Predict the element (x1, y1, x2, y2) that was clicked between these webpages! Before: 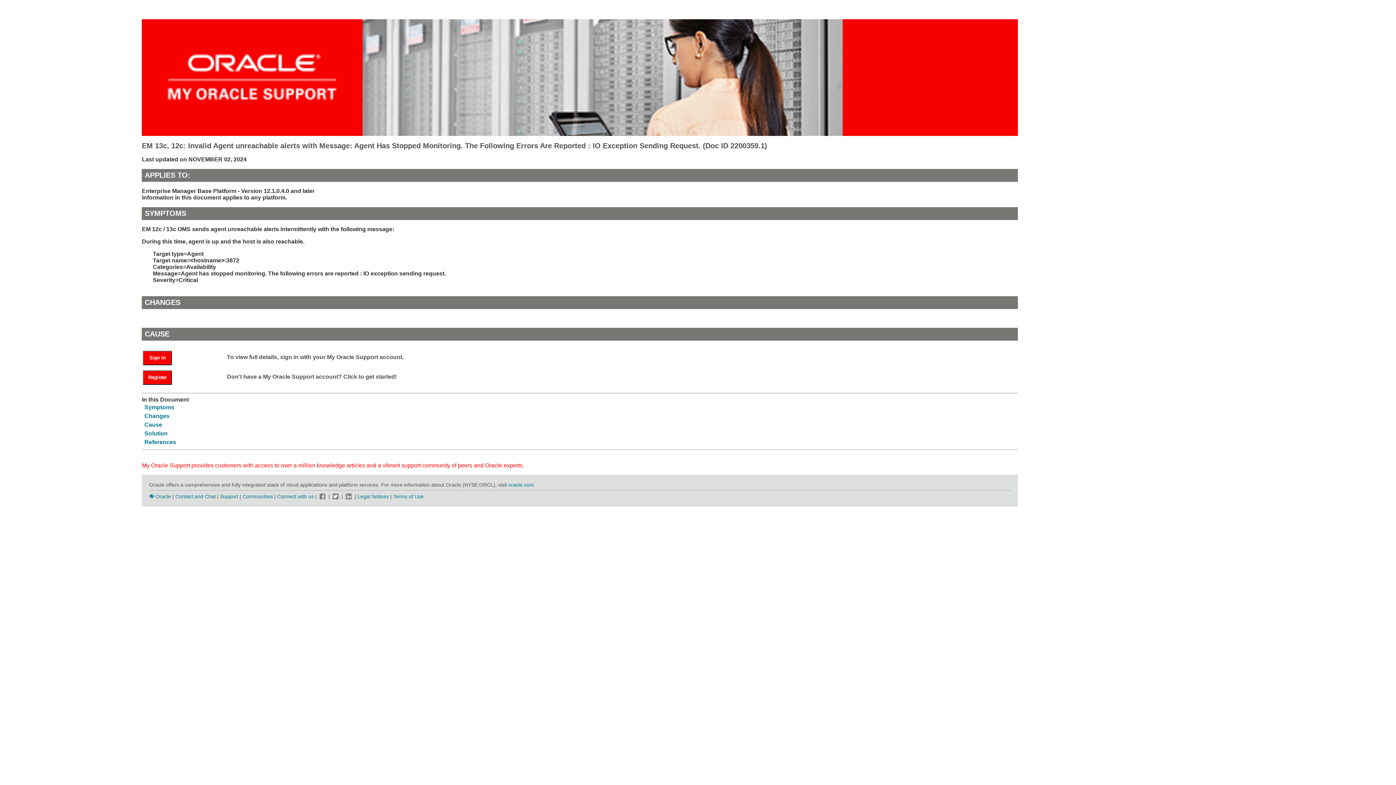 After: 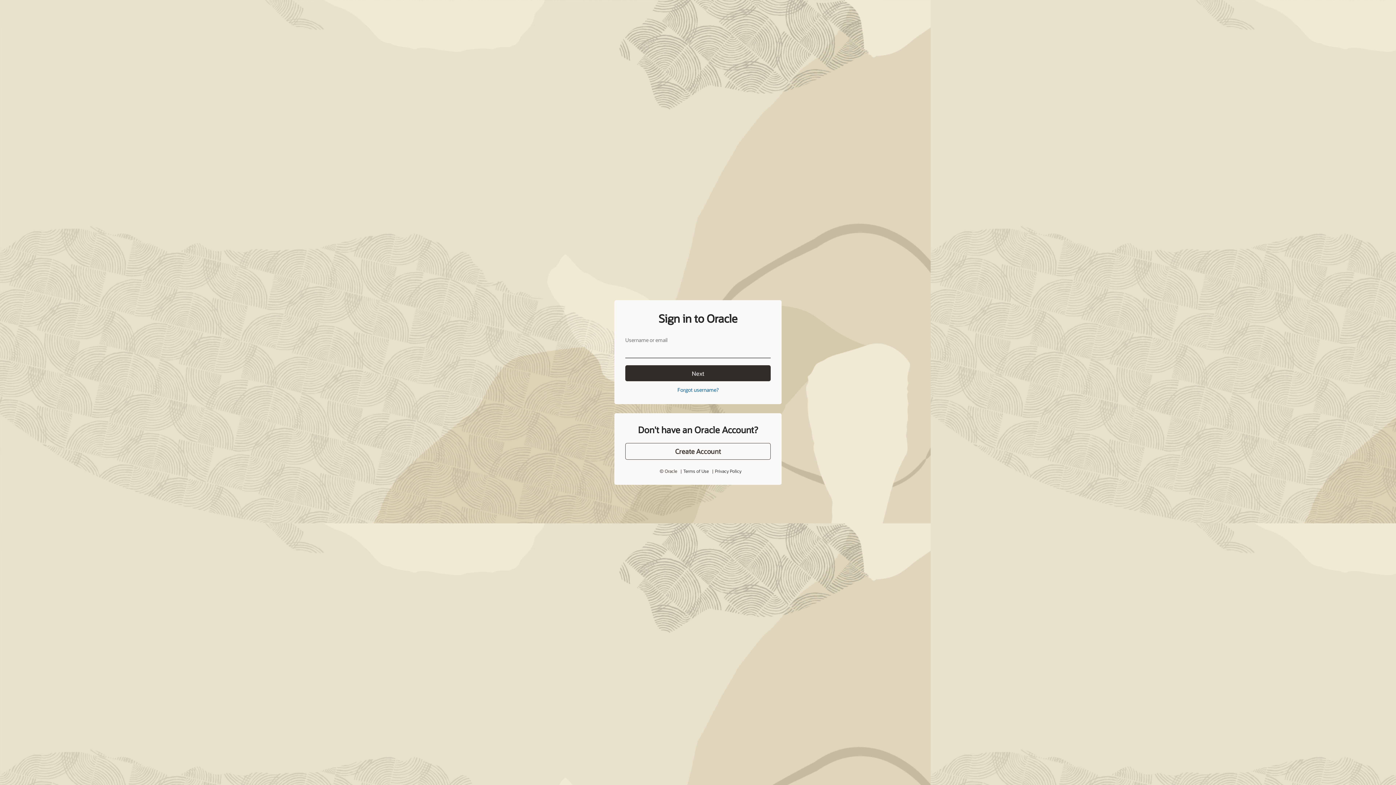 Action: label: Sign In bbox: (143, 354, 179, 360)